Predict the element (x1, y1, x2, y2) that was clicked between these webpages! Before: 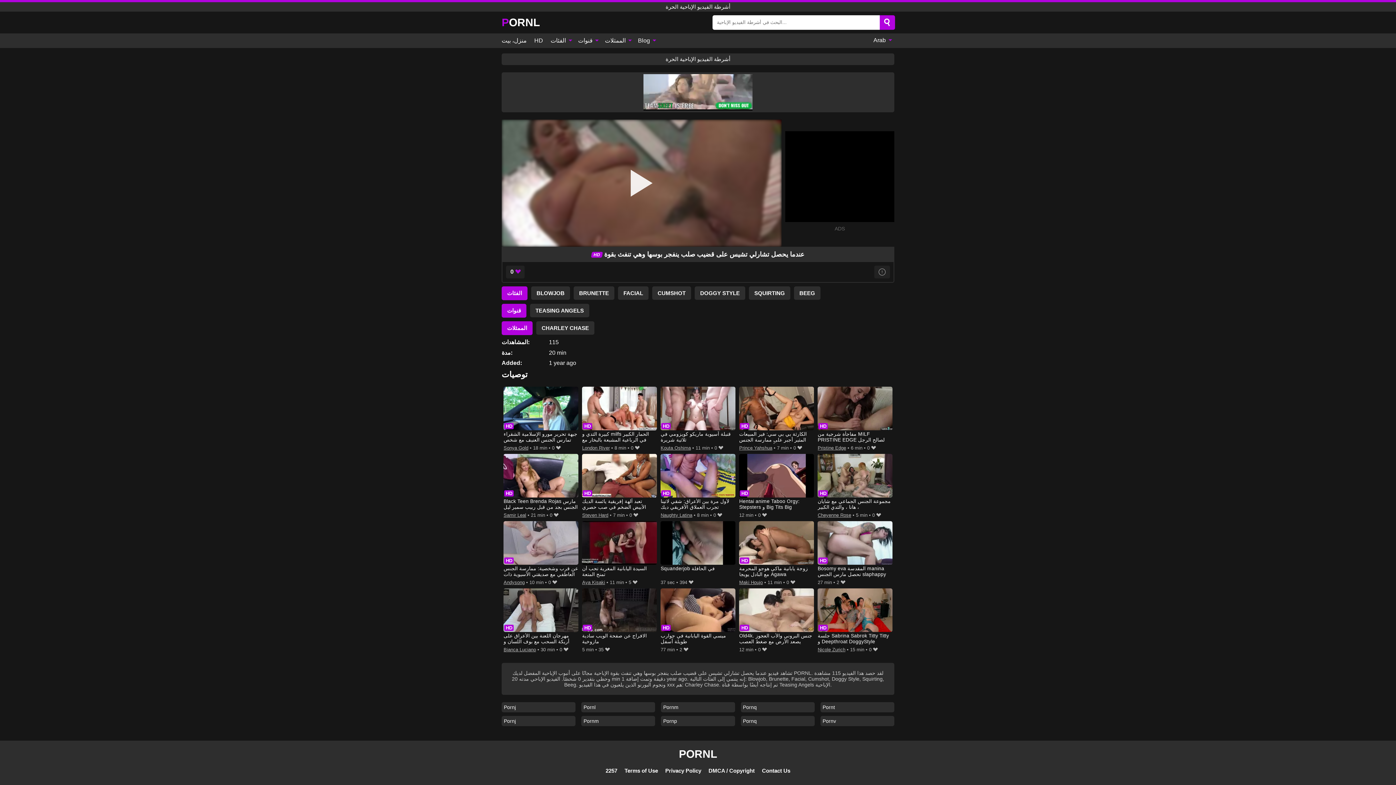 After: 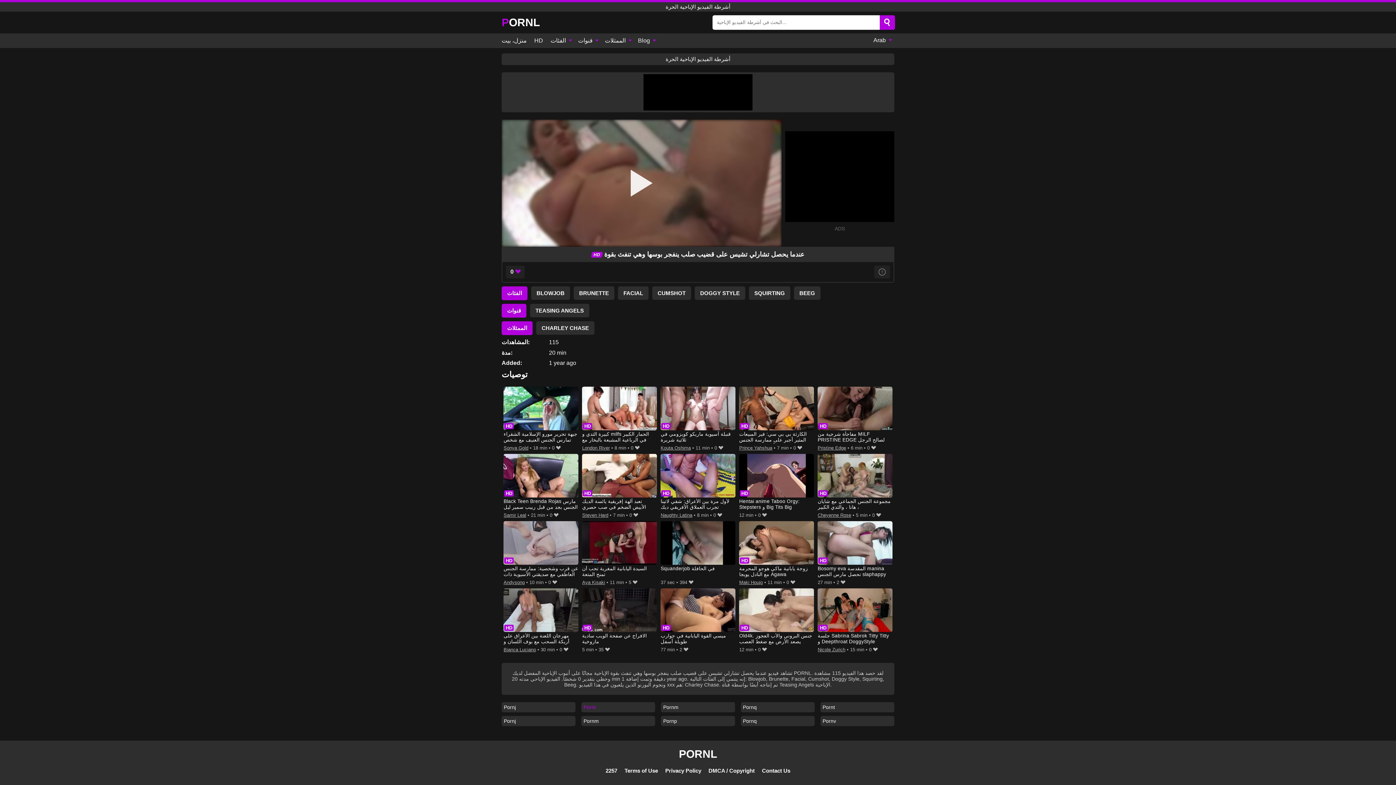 Action: bbox: (581, 702, 655, 712) label: Pornl